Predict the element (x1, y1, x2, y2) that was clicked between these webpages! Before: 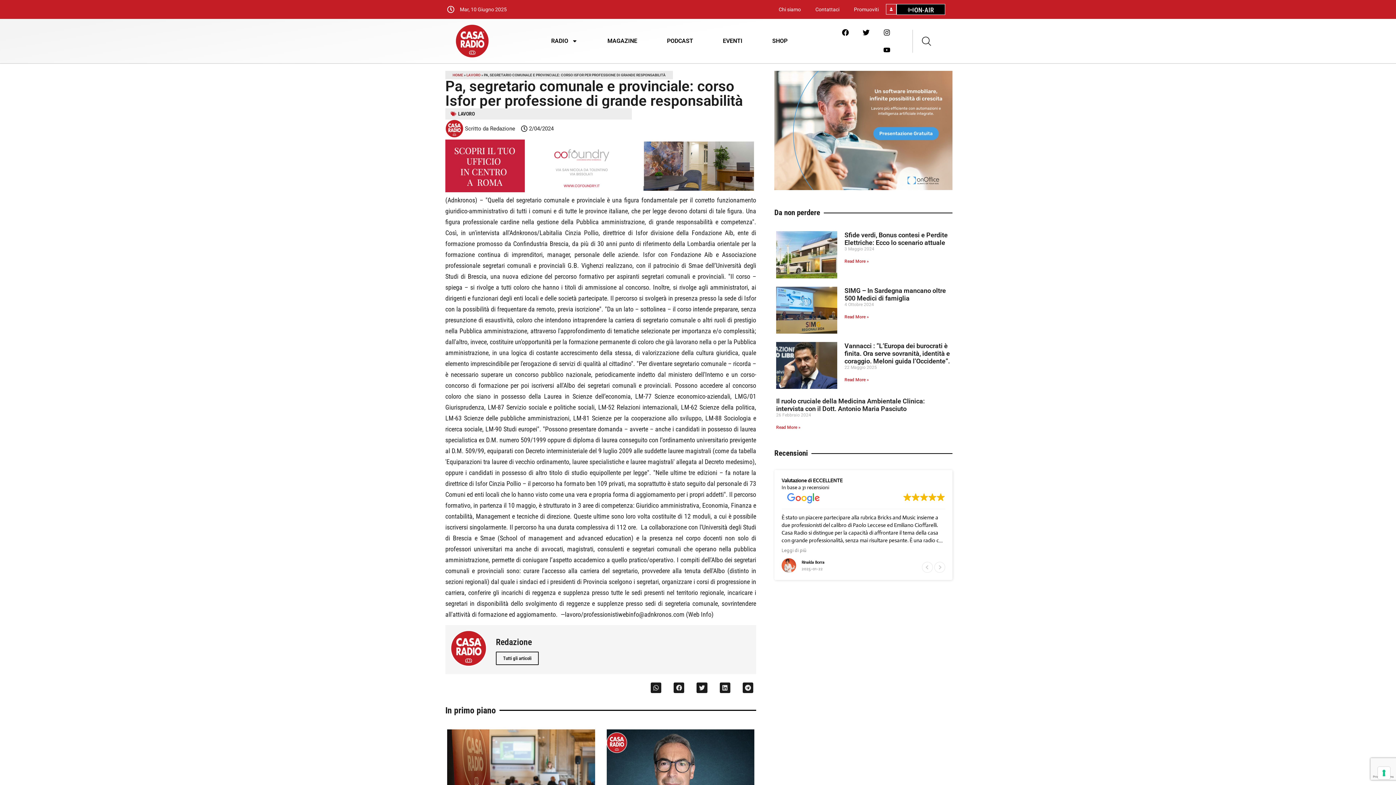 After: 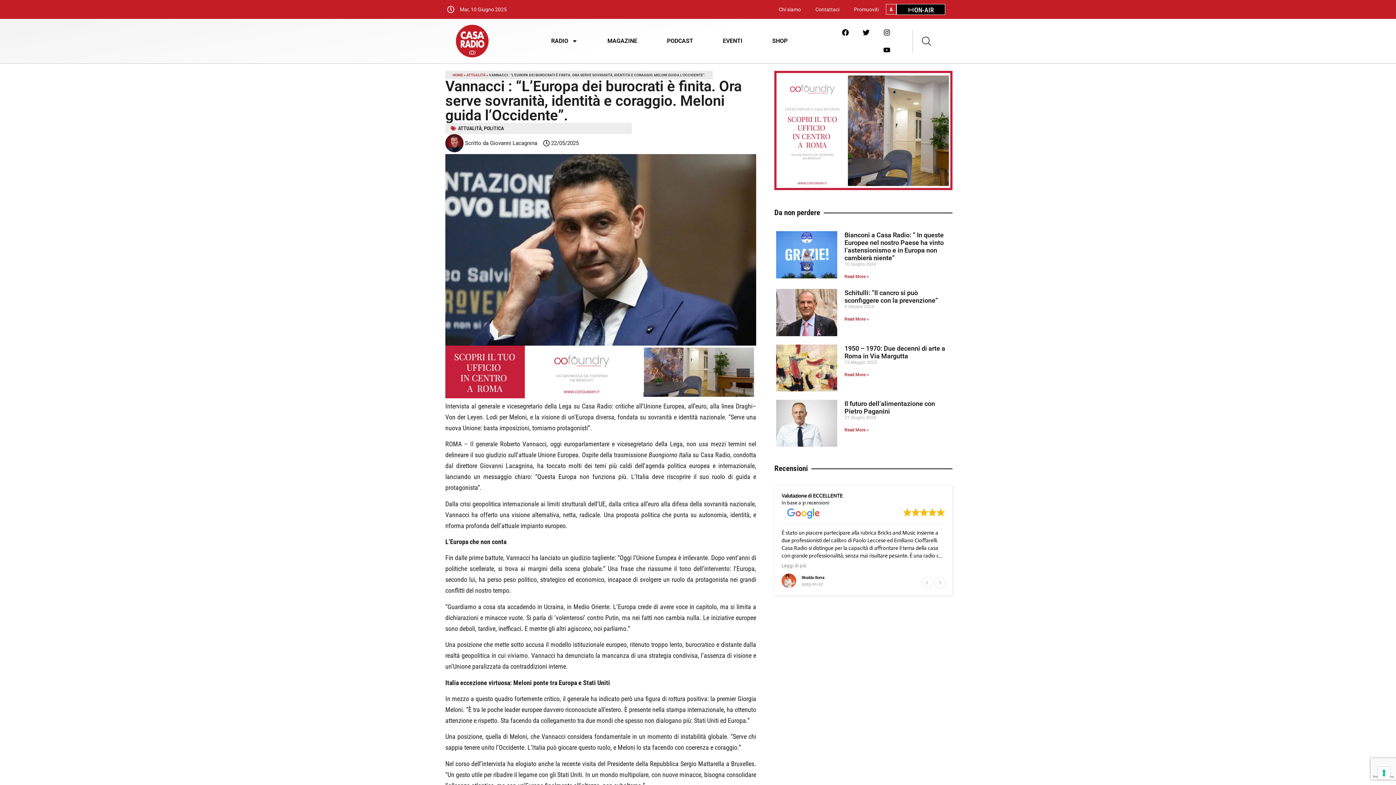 Action: label: Vannacci : “L’Europa dei burocrati è finita. Ora serve sovranità, identità e coraggio. Meloni guida l’Occidente”. bbox: (844, 342, 950, 365)